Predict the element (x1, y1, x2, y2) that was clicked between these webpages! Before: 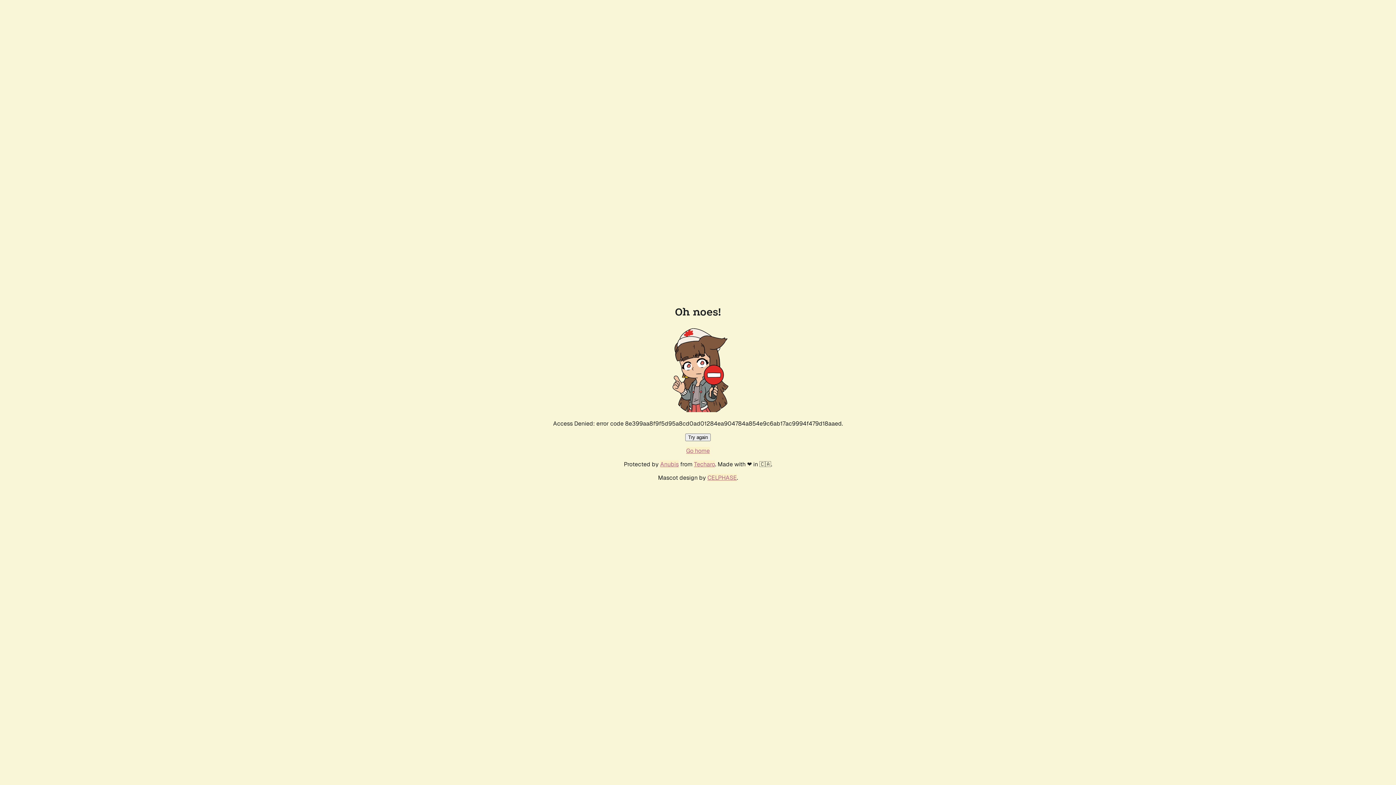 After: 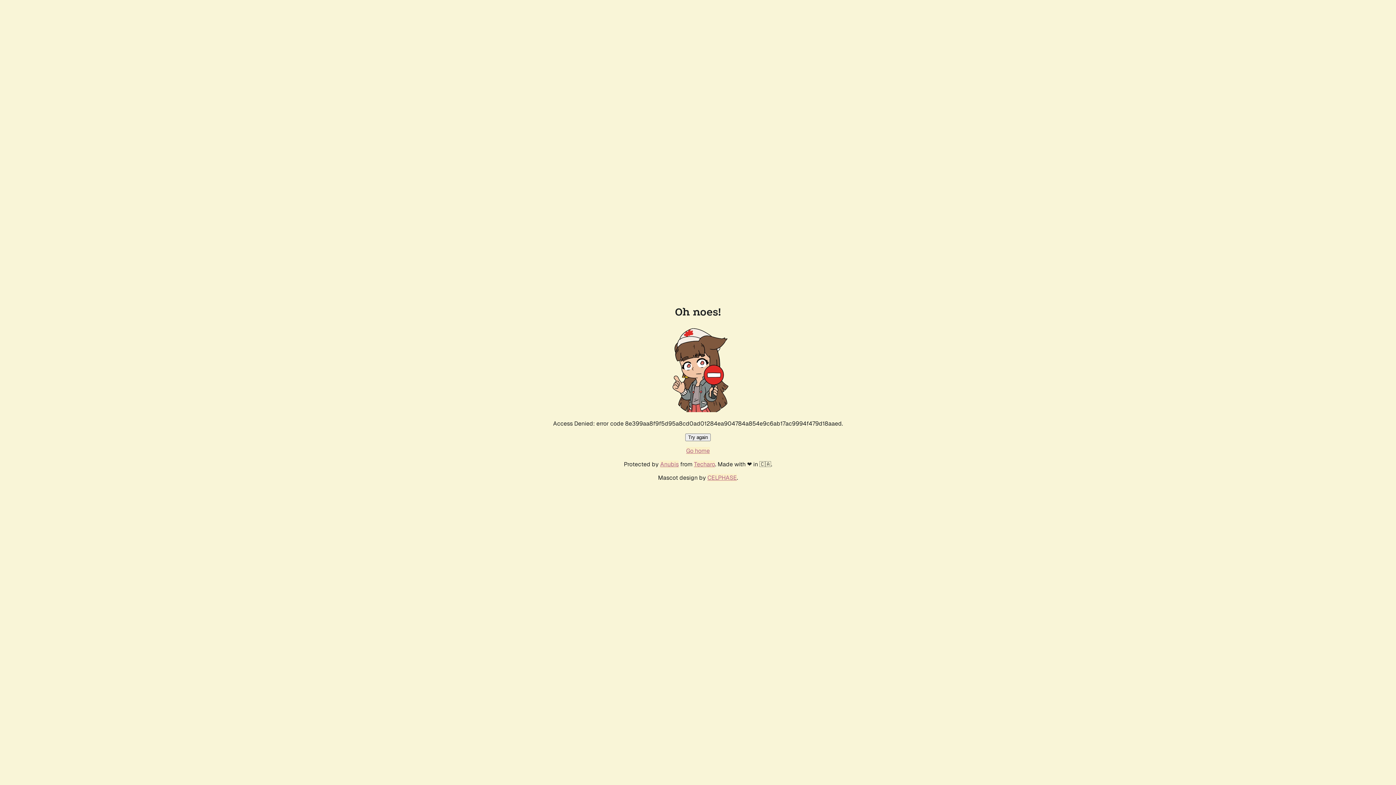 Action: label: Try again bbox: (685, 433, 710, 441)